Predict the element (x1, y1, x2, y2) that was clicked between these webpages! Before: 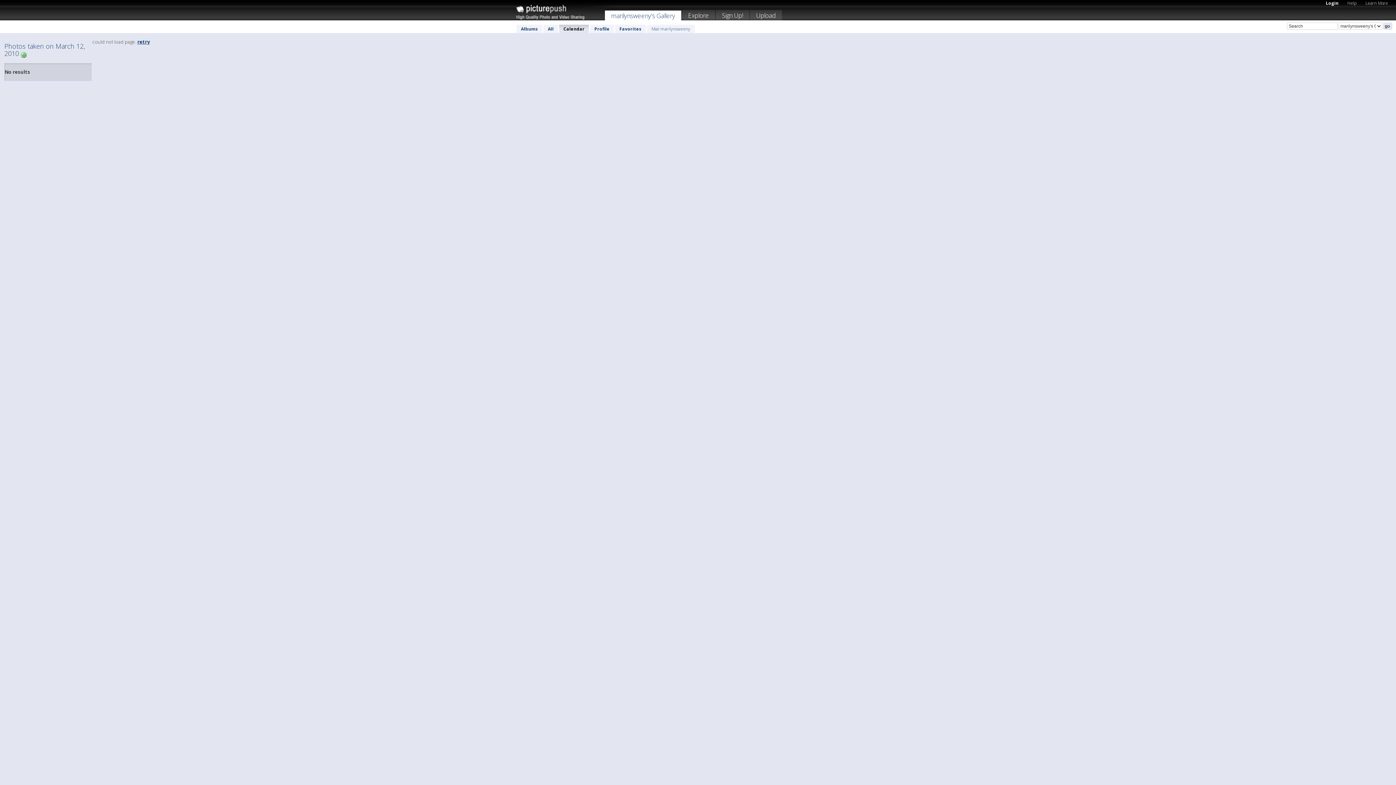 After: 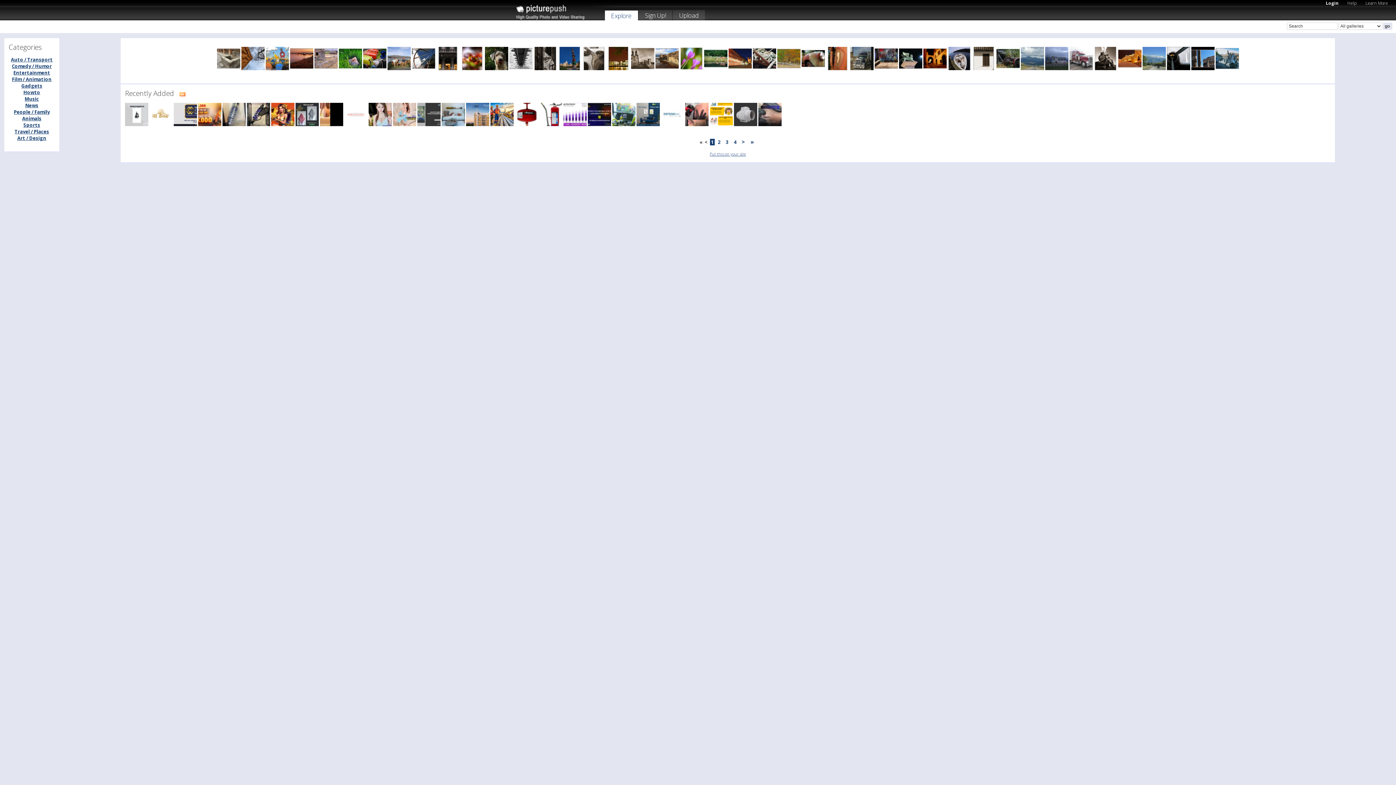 Action: bbox: (682, 10, 715, 22) label: Explore